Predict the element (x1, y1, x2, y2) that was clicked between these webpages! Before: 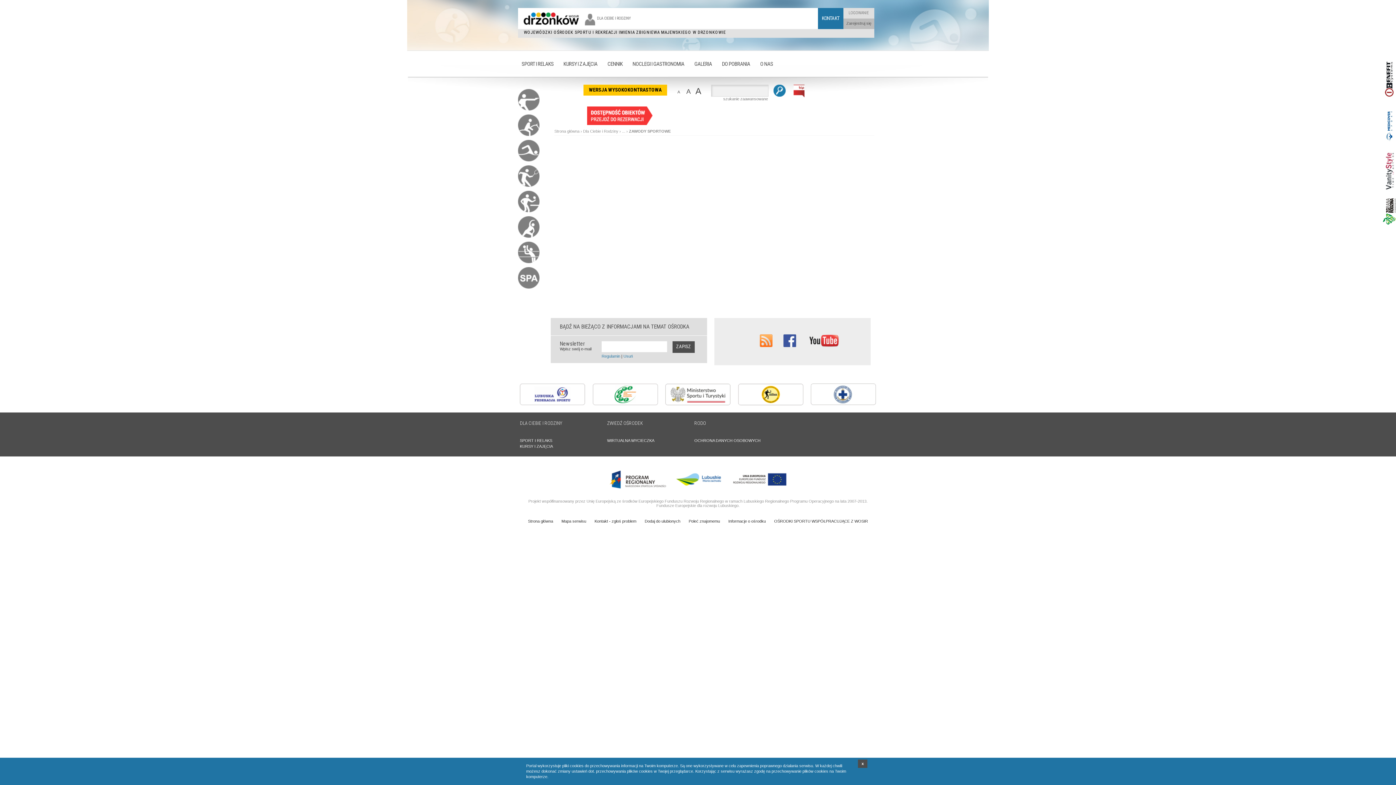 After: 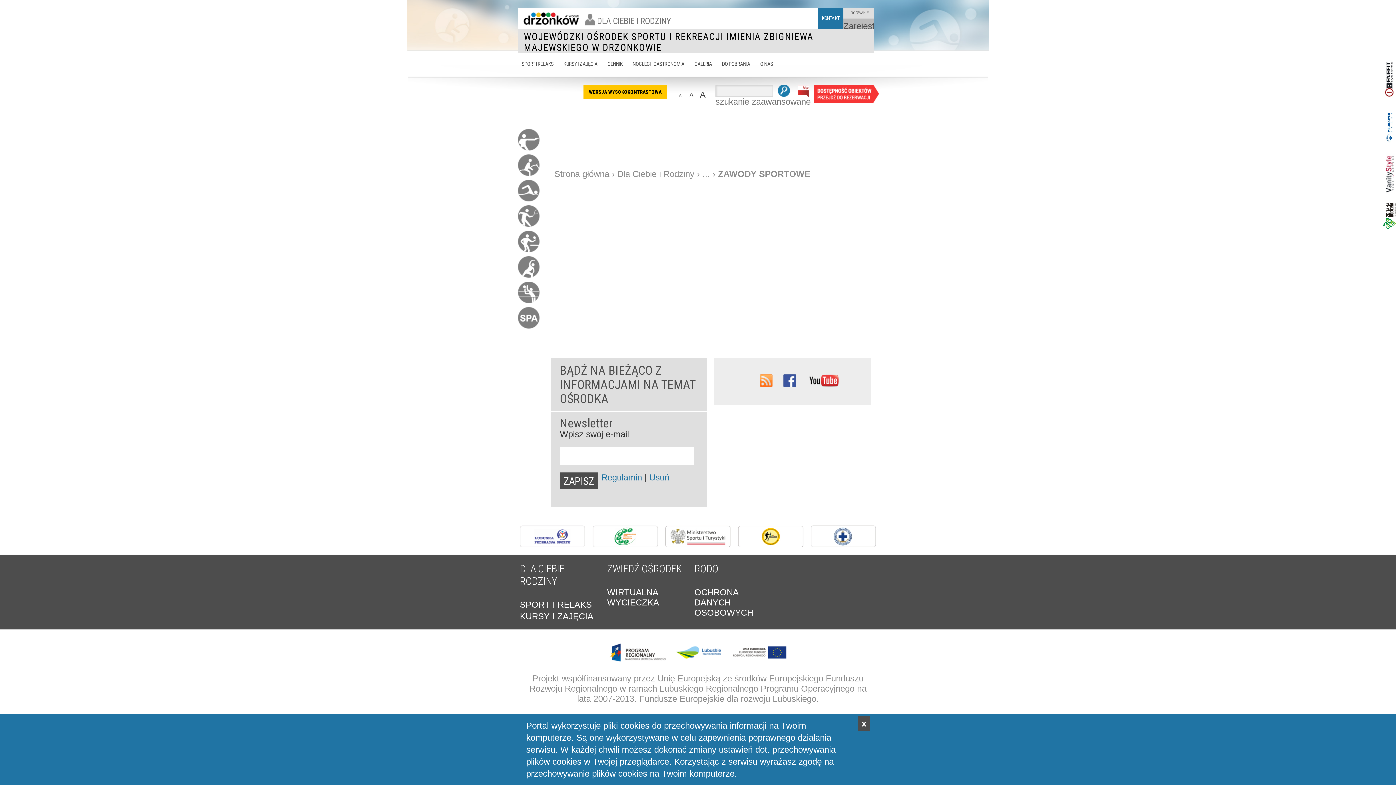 Action: label: A bbox: (695, 88, 701, 95)